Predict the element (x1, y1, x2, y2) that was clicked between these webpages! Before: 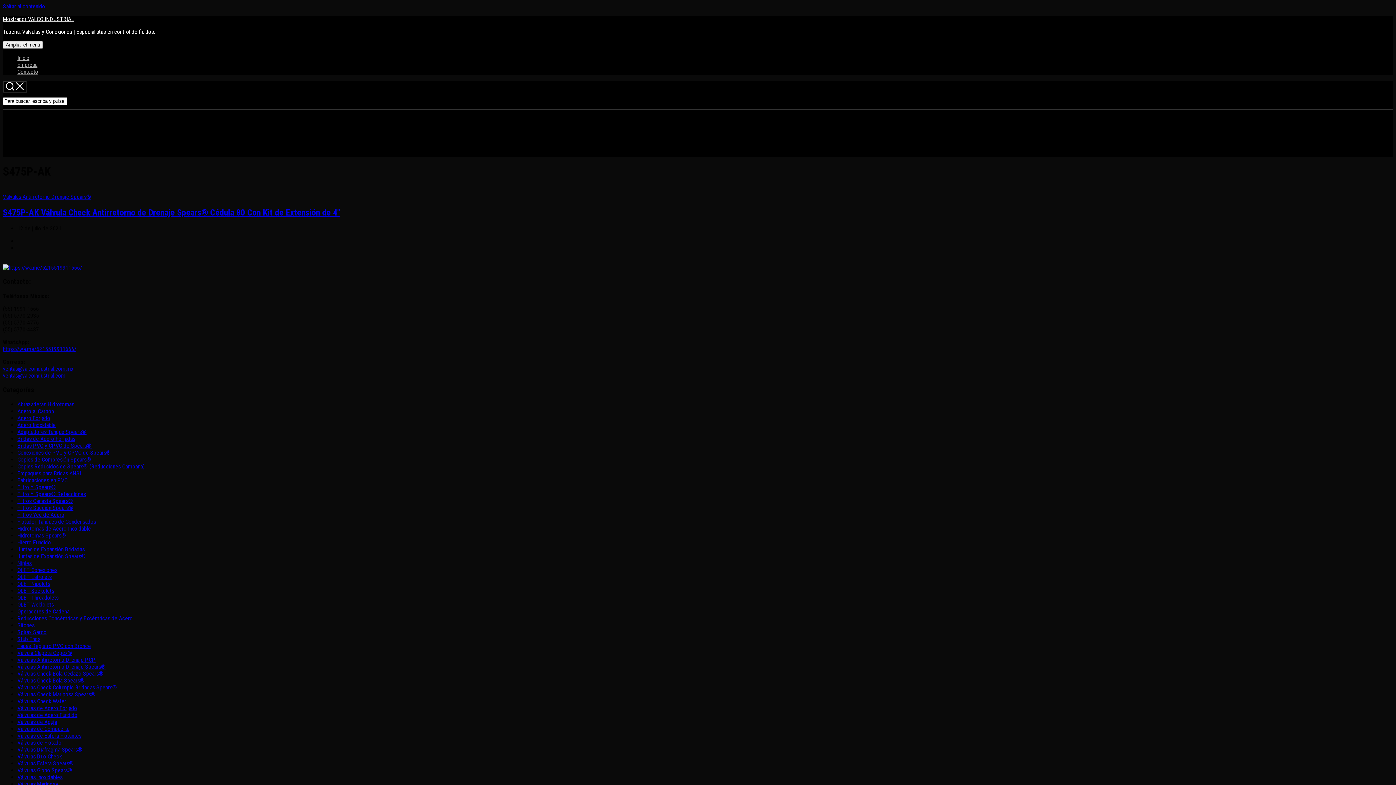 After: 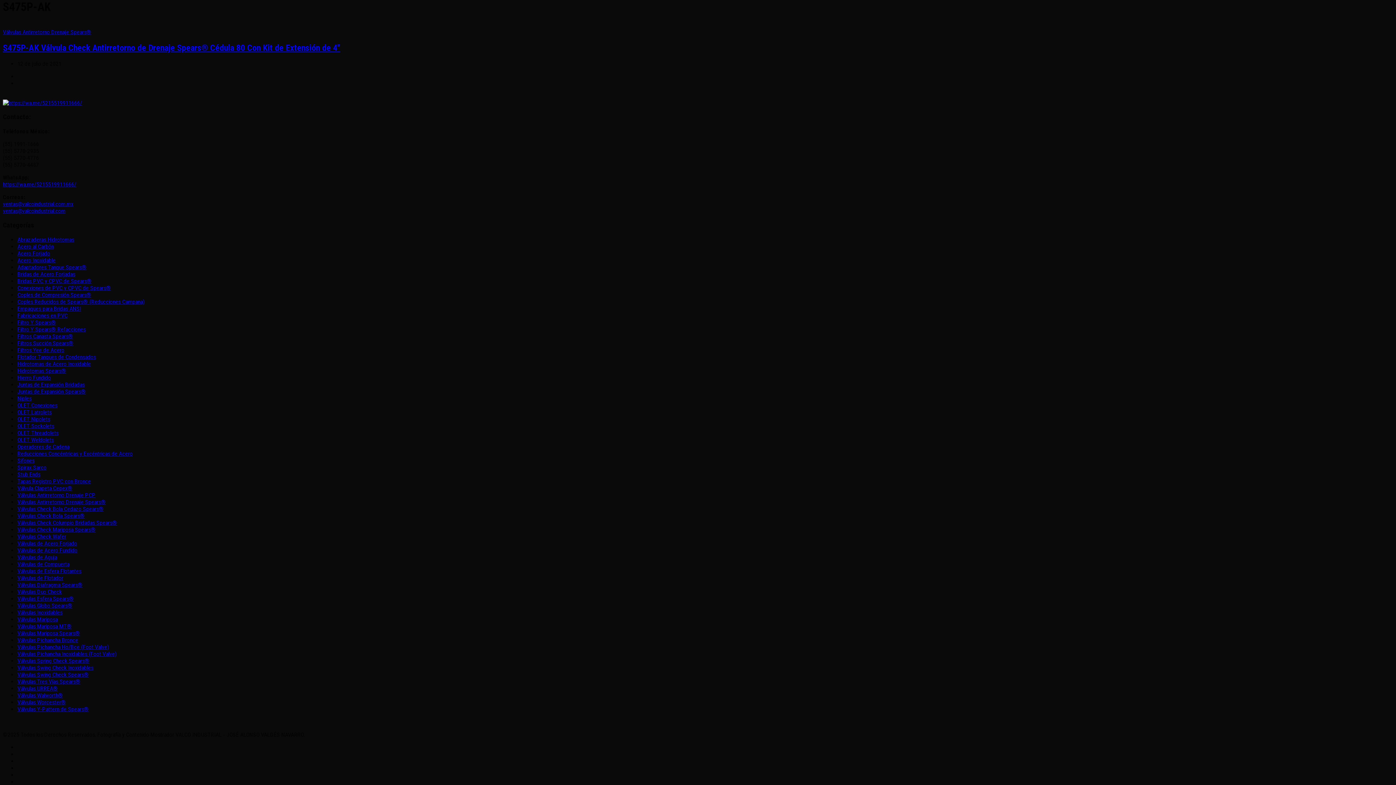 Action: bbox: (2, 2, 45, 9) label: Saltar al contenido